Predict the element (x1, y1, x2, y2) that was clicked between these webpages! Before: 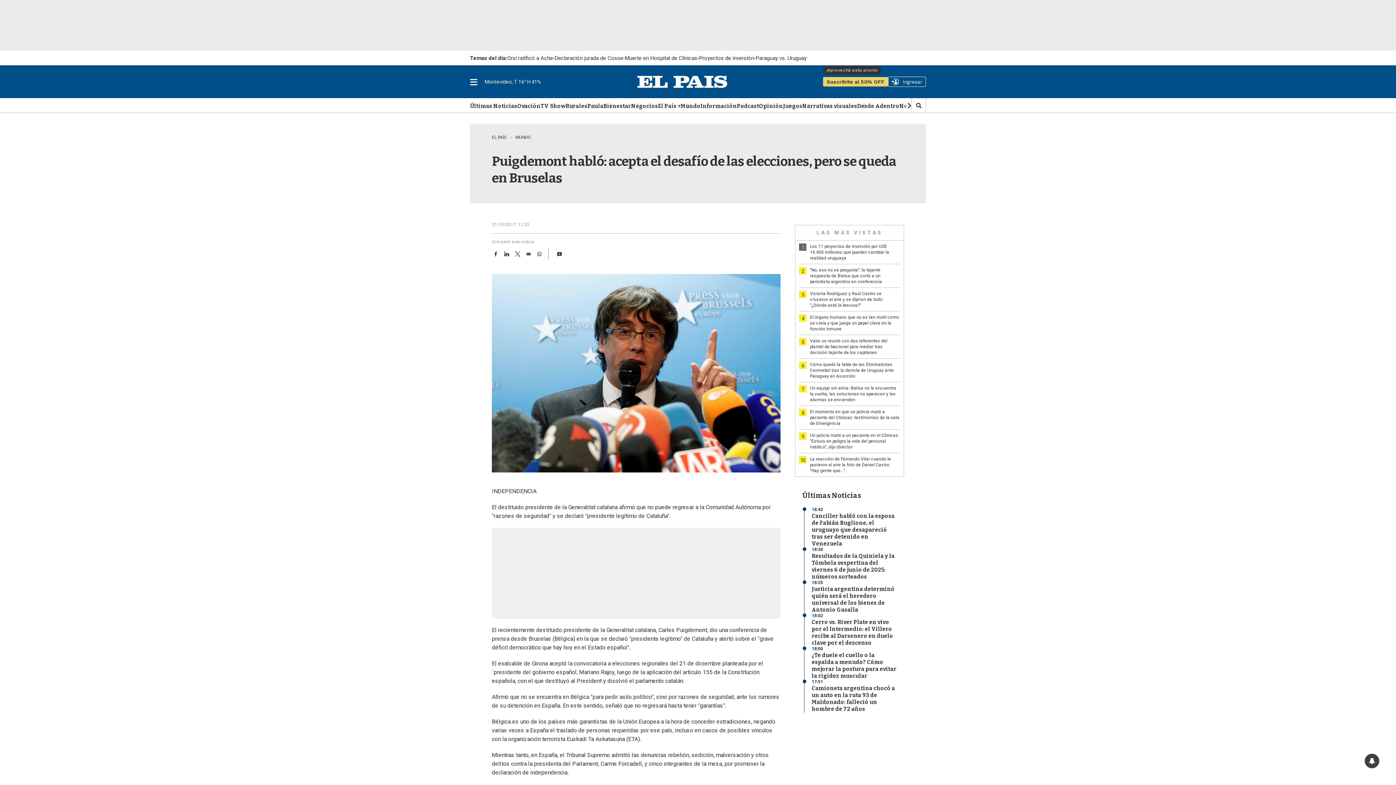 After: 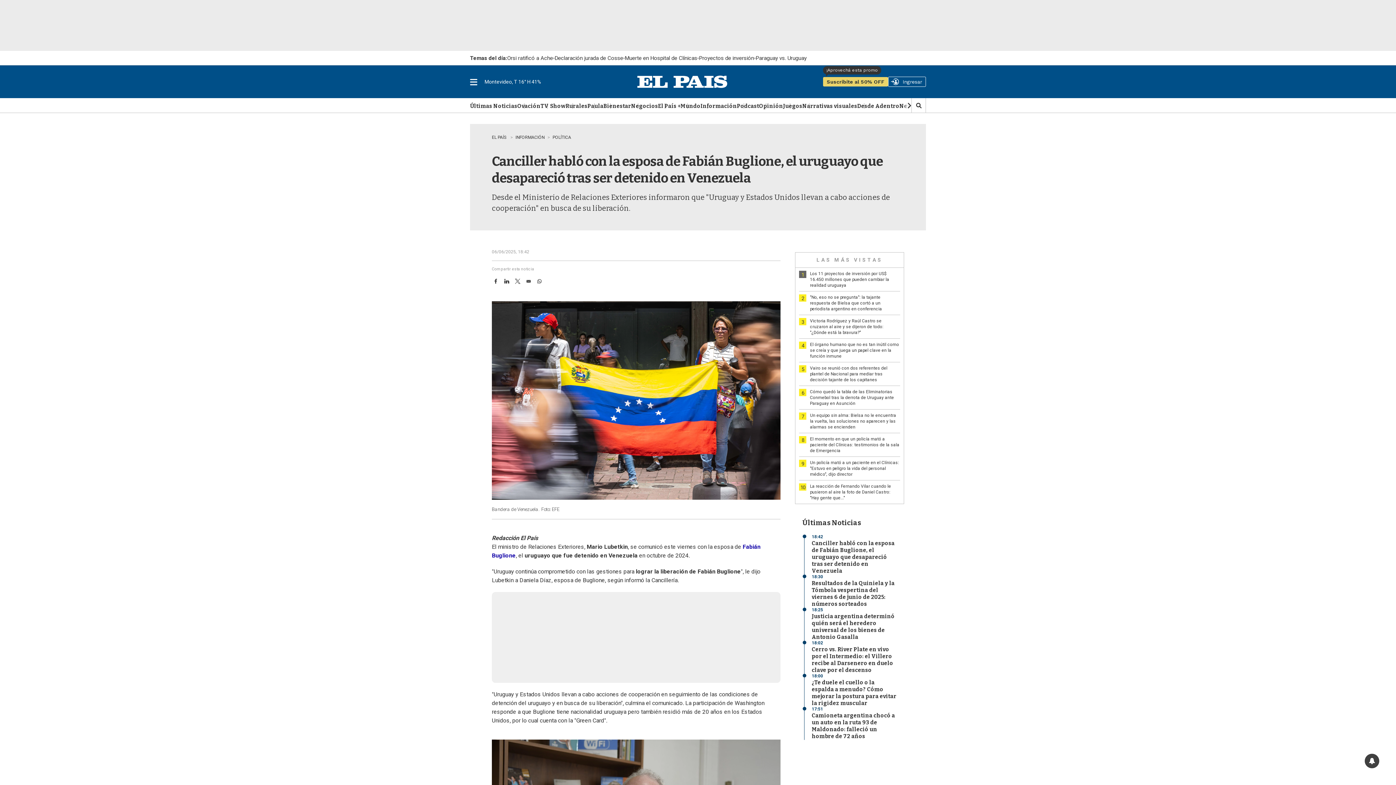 Action: bbox: (812, 513, 894, 547) label: Canciller habló con la esposa de Fabián Buglione, el uruguayo que desapareció tras ser detenido en Venezuela